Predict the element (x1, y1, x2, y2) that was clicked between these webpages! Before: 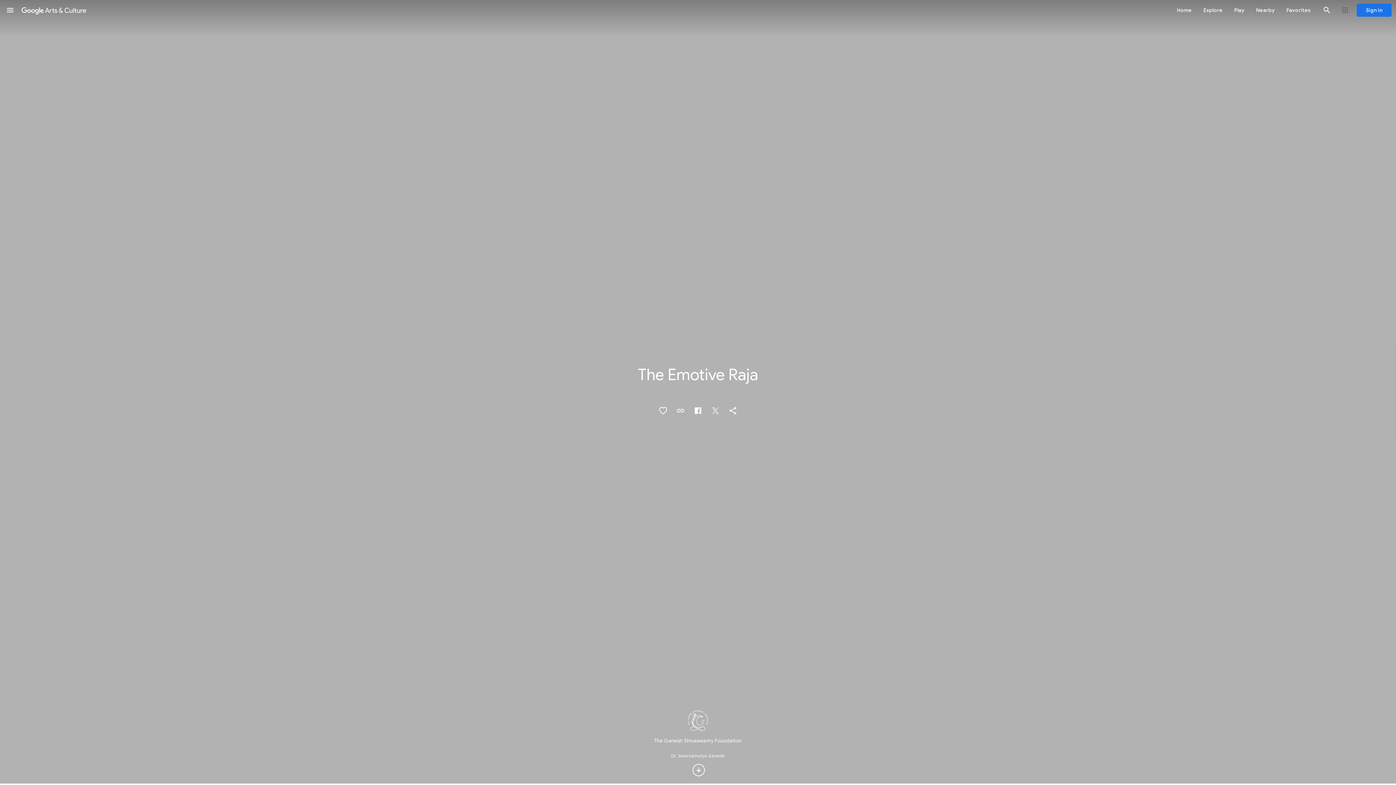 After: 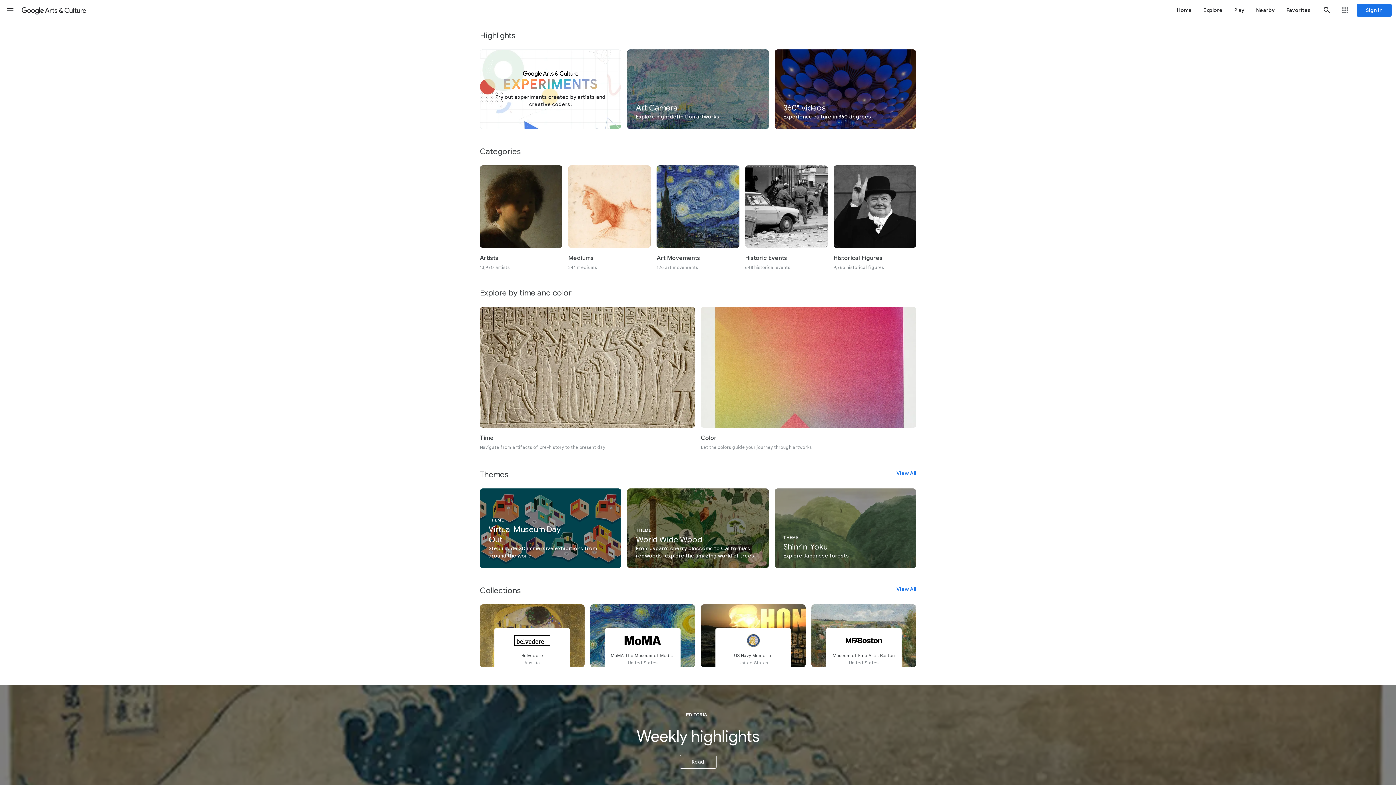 Action: label: Explore bbox: (1198, 0, 1228, 20)